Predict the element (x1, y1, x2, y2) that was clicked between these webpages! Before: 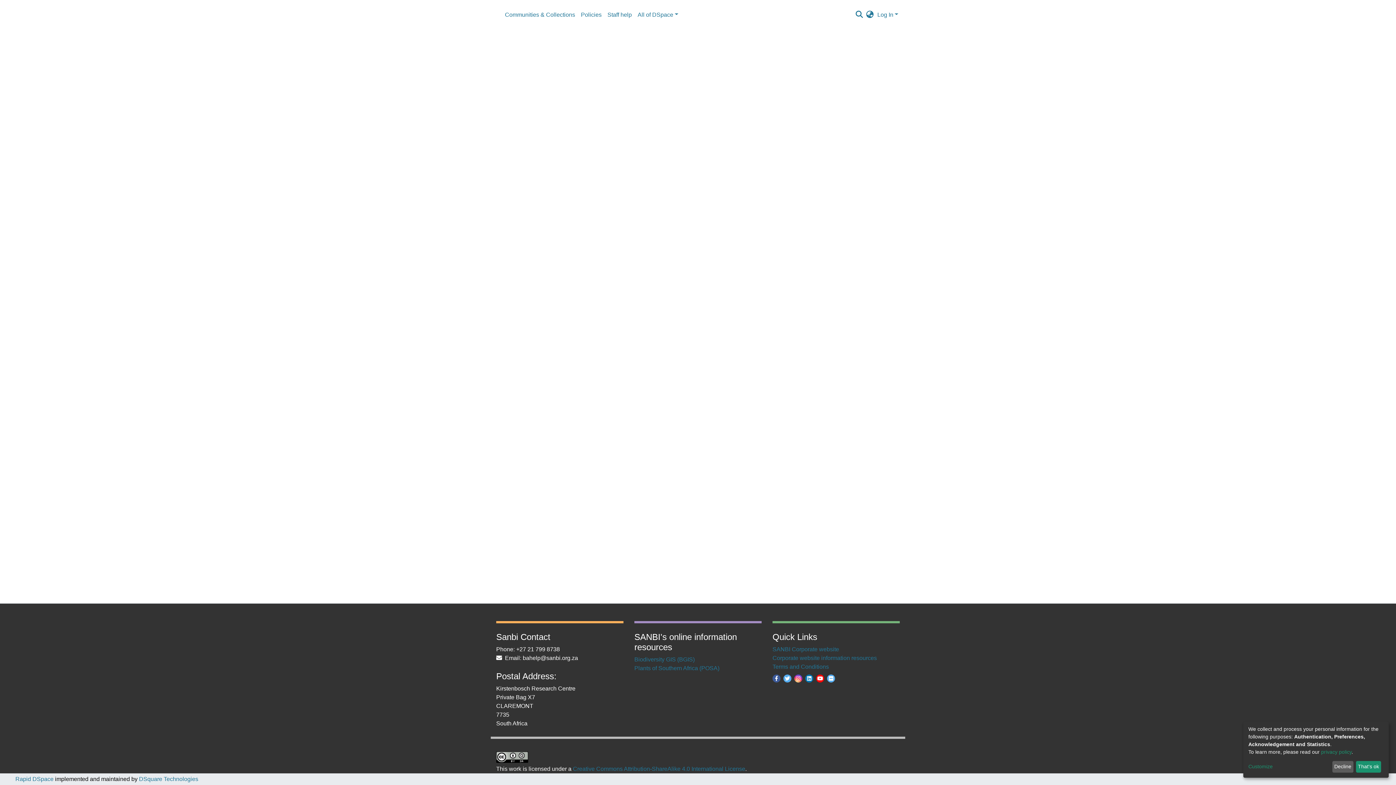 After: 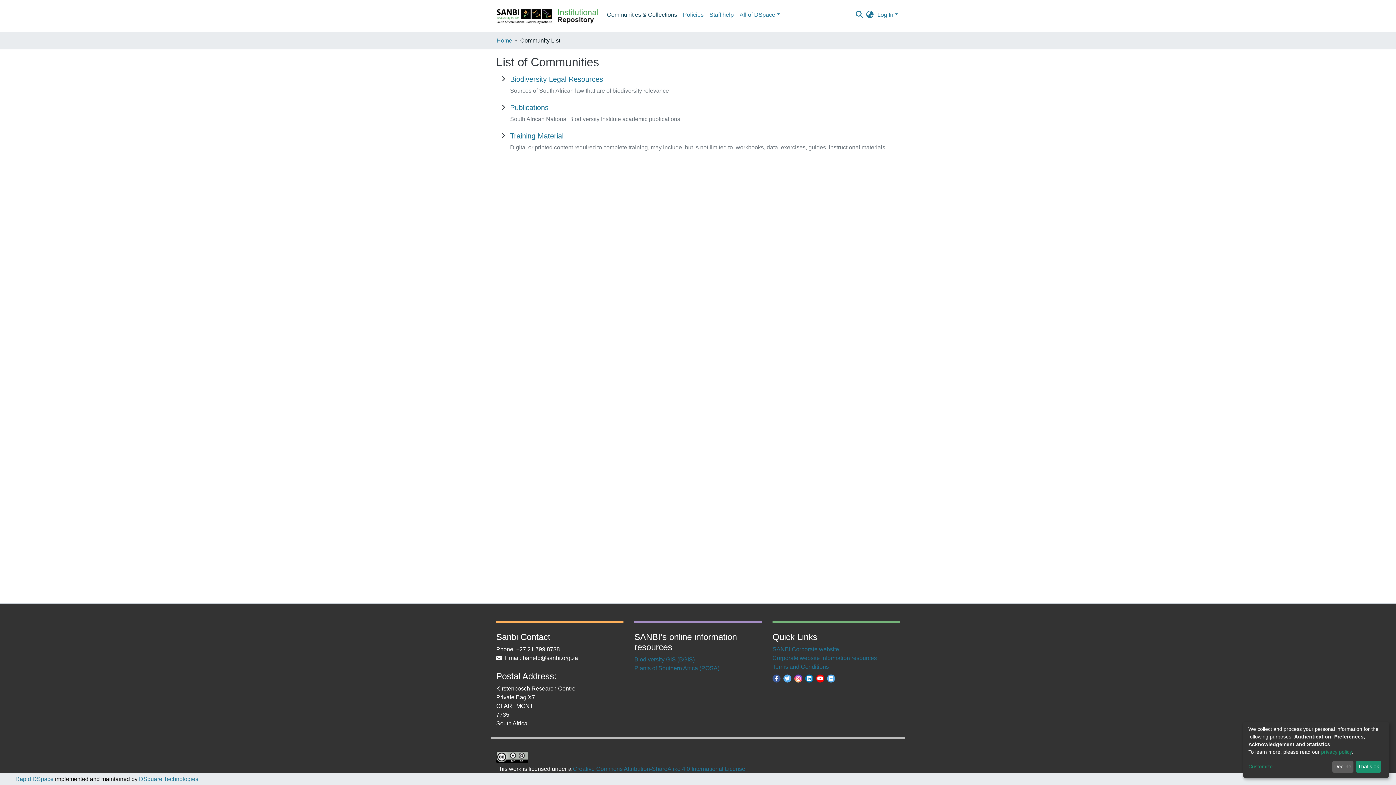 Action: bbox: (502, 7, 578, 22) label: Communities & Collections